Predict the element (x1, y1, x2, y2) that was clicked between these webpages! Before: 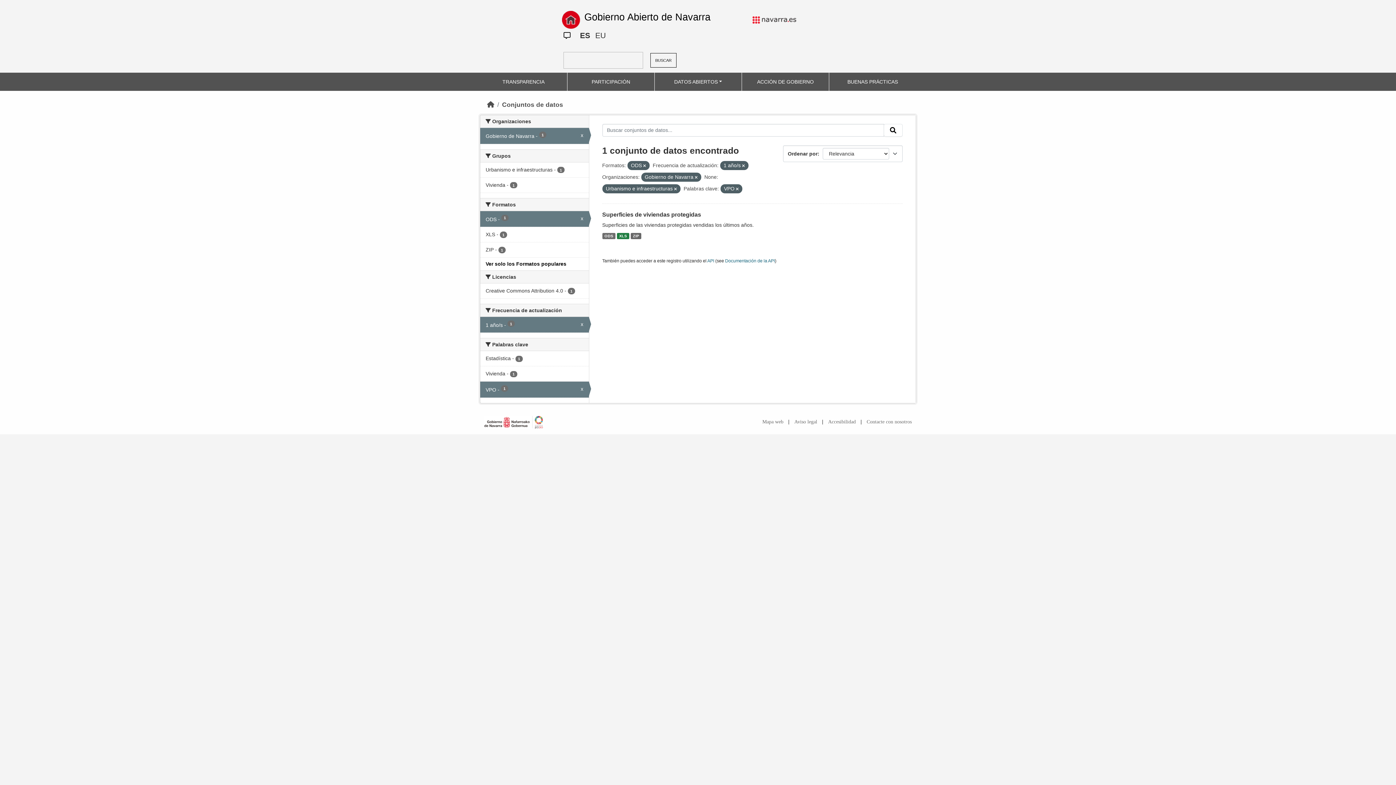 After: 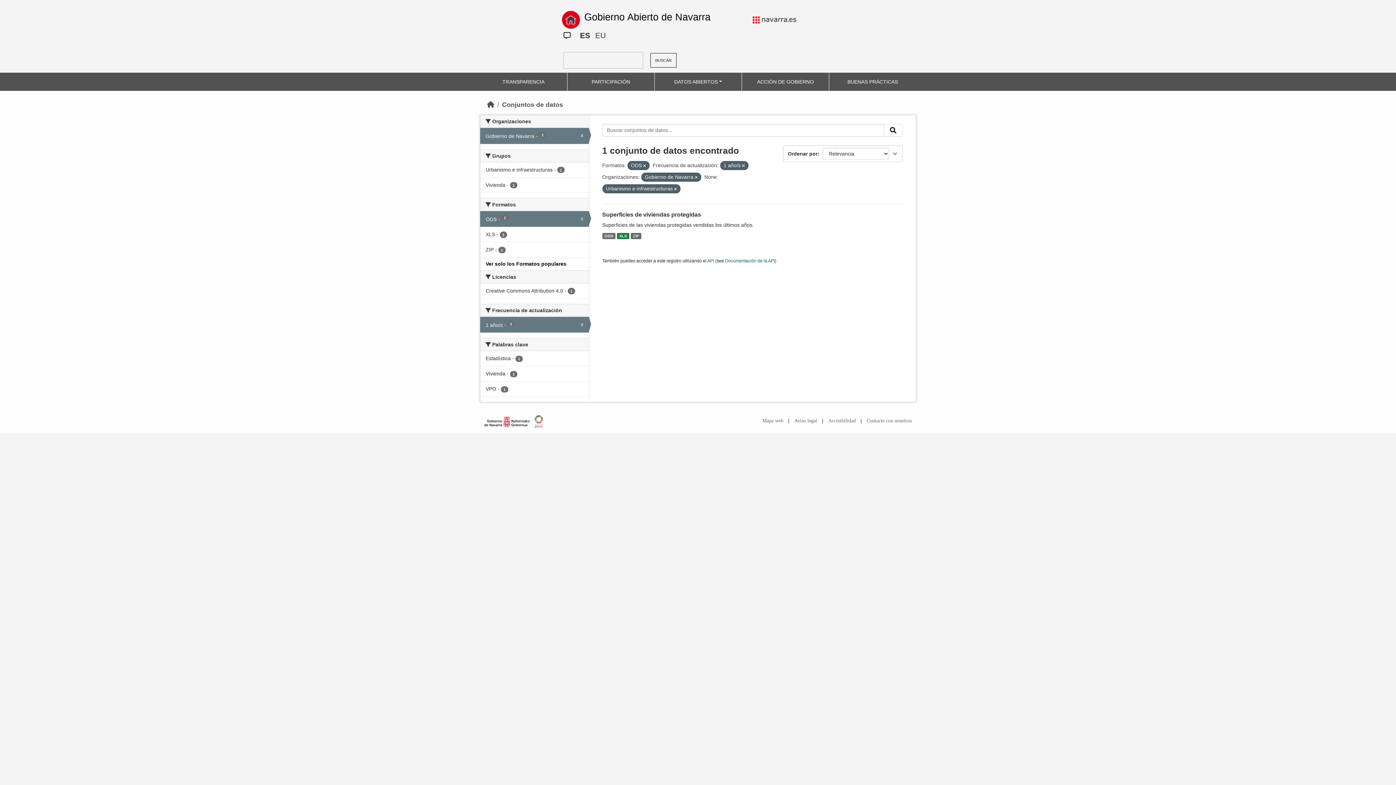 Action: bbox: (480, 381, 588, 397) label: VPO - 1
x